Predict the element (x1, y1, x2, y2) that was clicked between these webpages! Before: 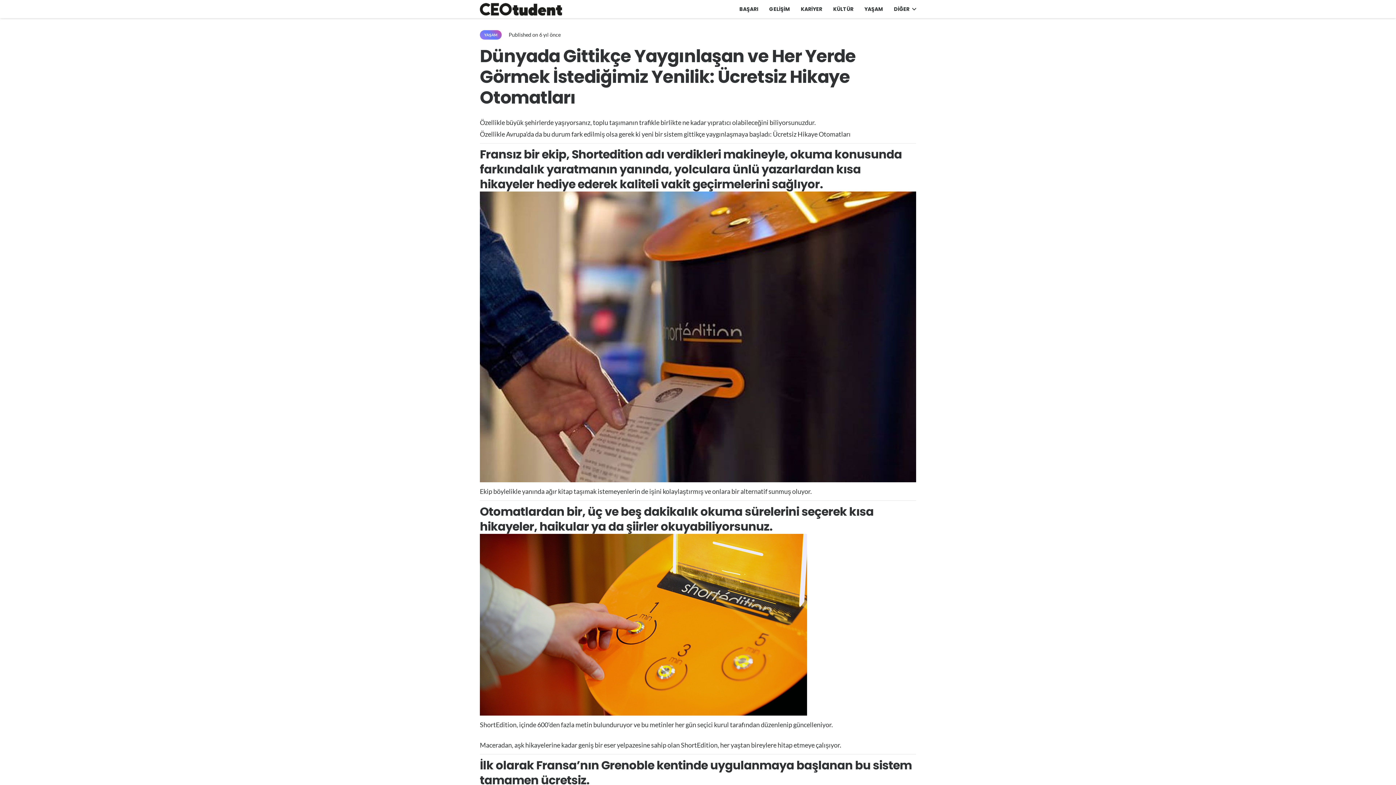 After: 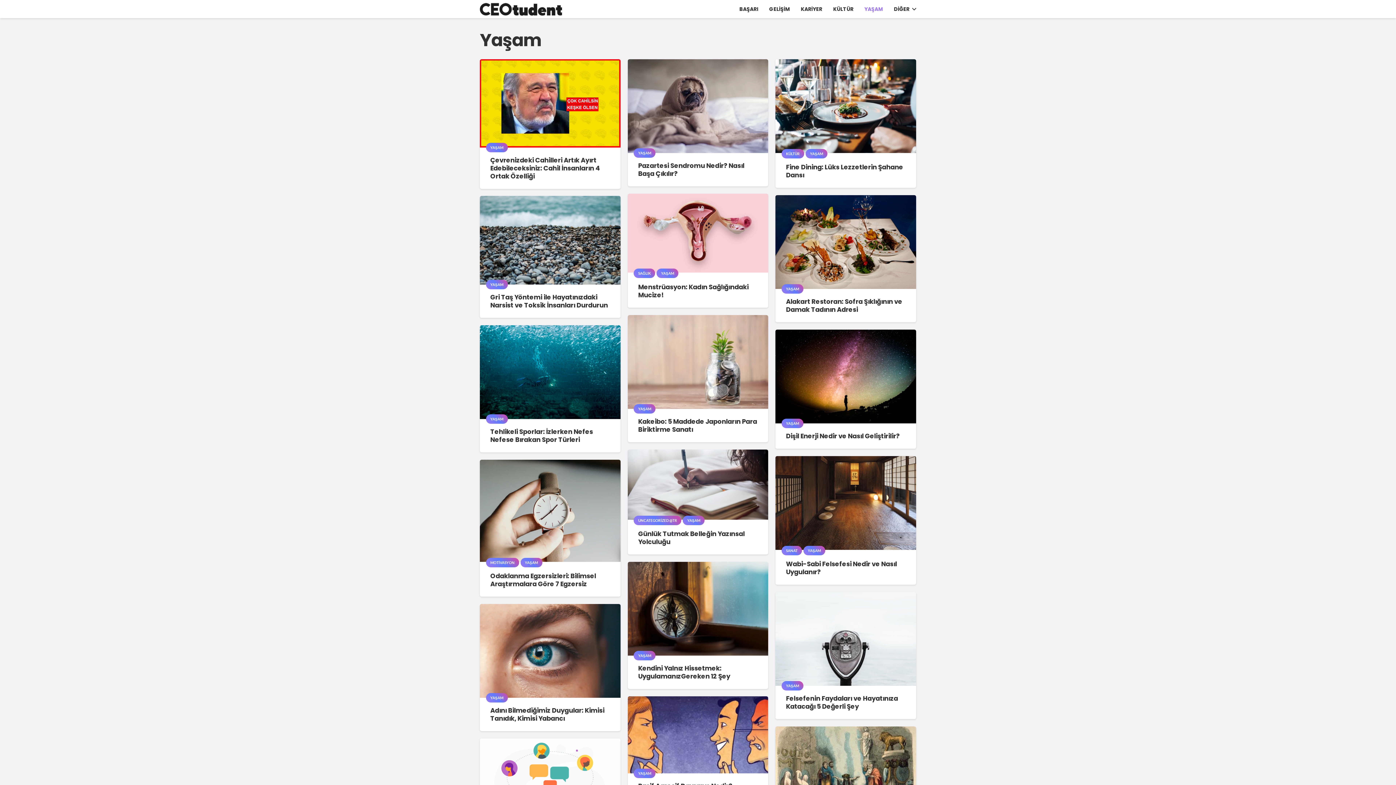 Action: label: YAŞAM bbox: (480, 30, 501, 39)